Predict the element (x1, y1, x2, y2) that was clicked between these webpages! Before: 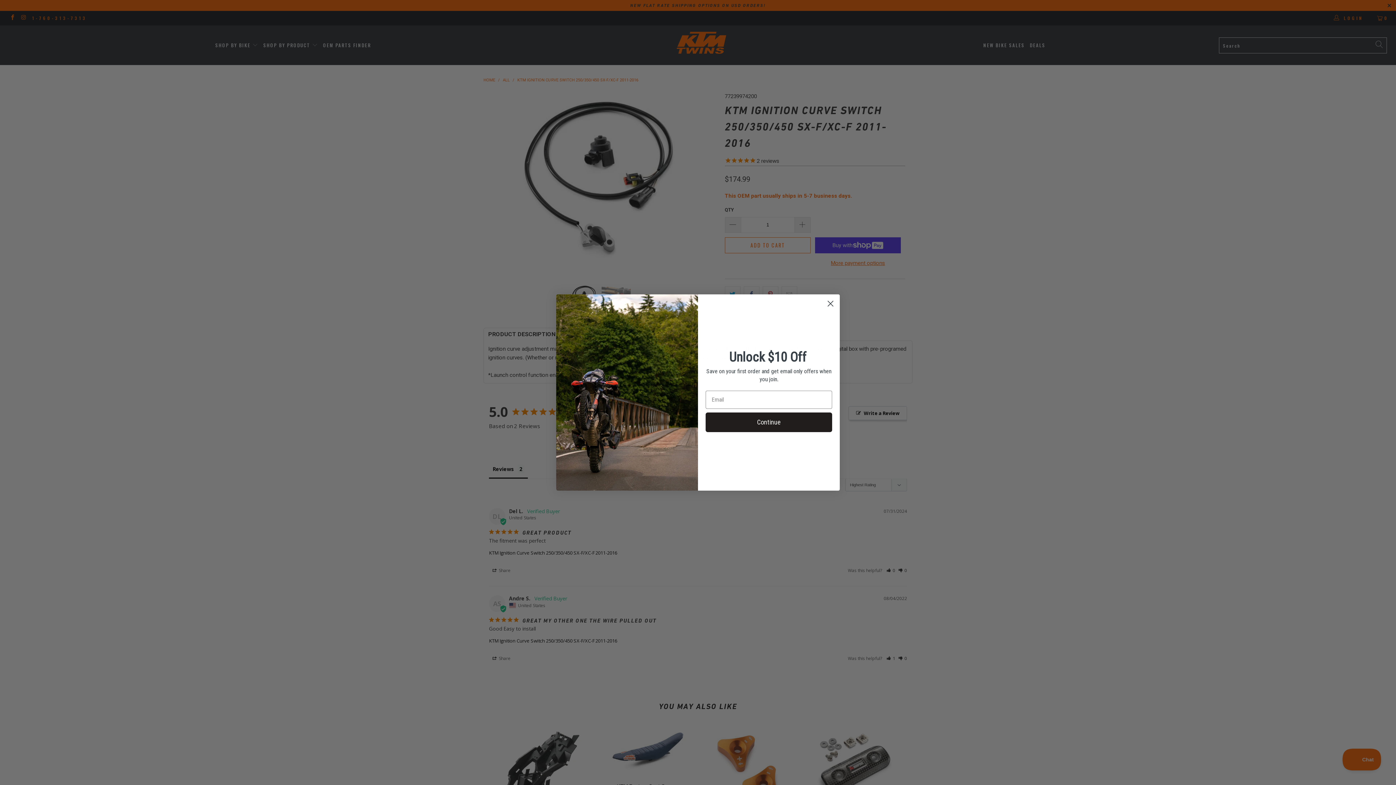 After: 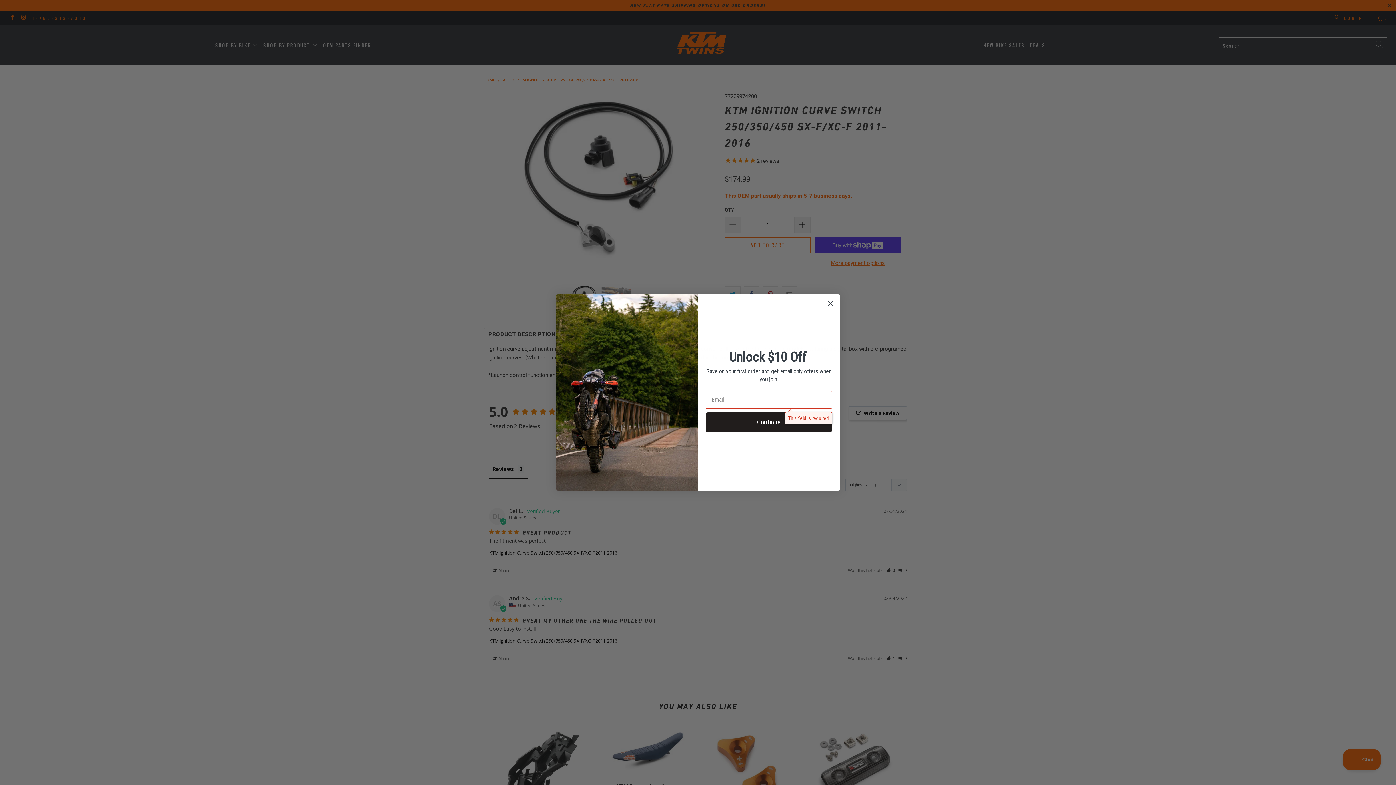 Action: bbox: (705, 412, 832, 432) label: Continue